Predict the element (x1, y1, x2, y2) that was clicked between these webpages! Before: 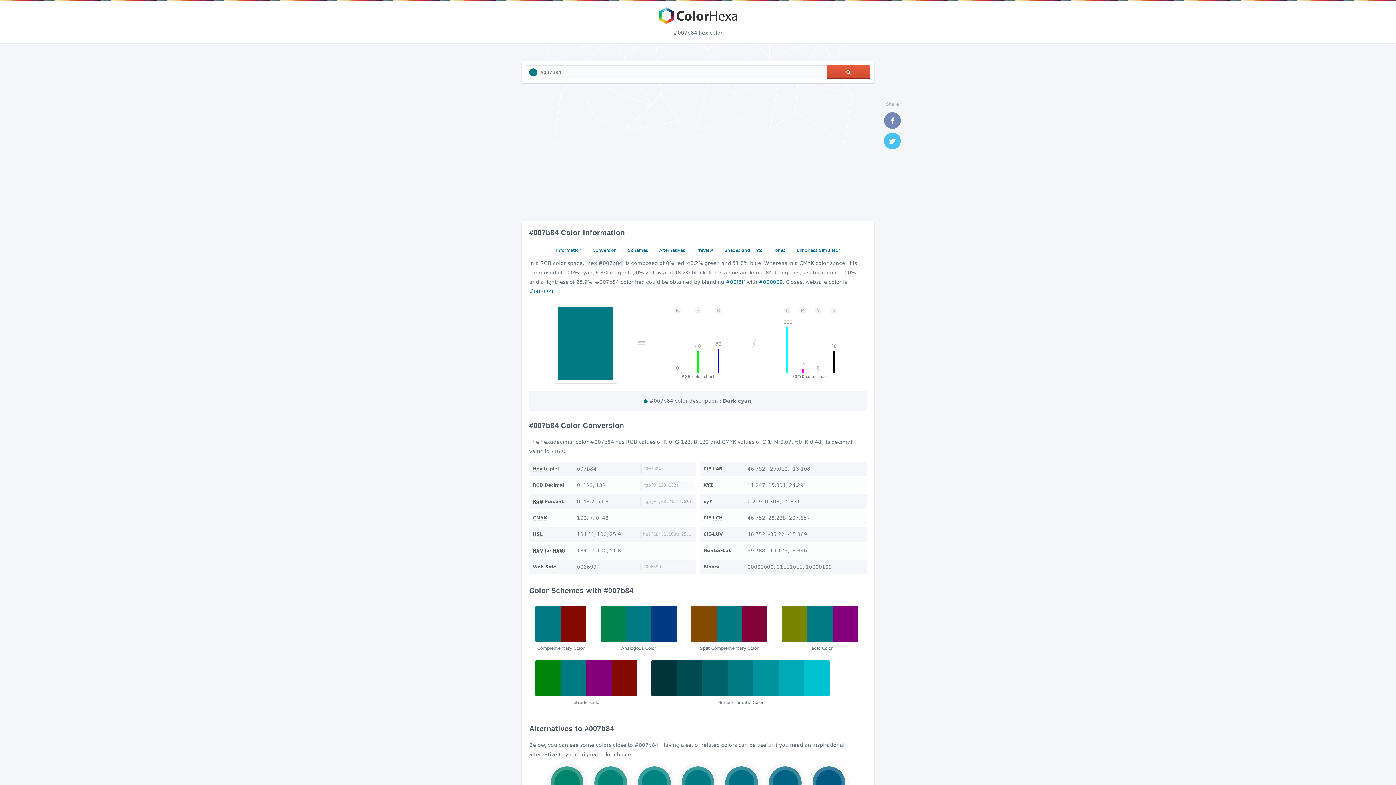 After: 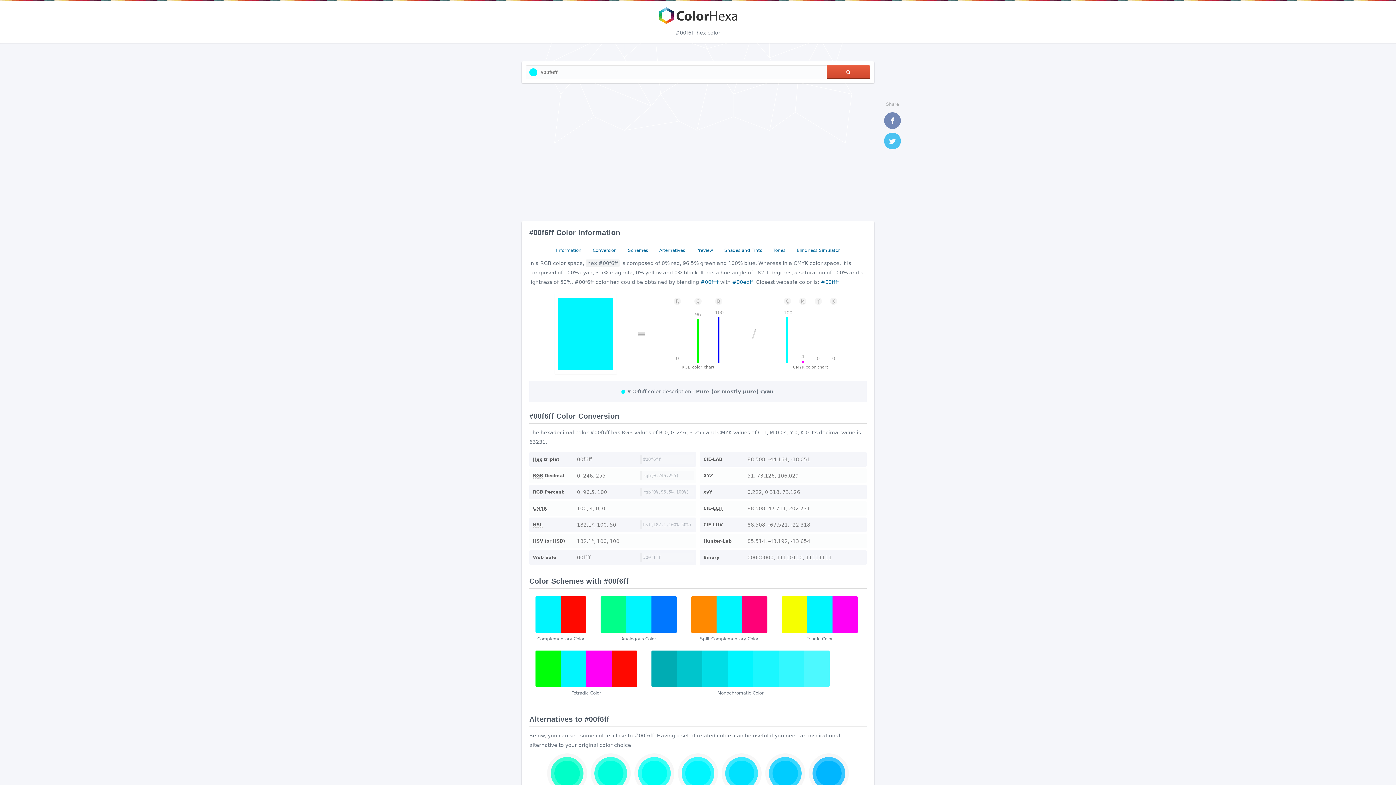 Action: bbox: (725, 279, 745, 285) label: #00f6ff